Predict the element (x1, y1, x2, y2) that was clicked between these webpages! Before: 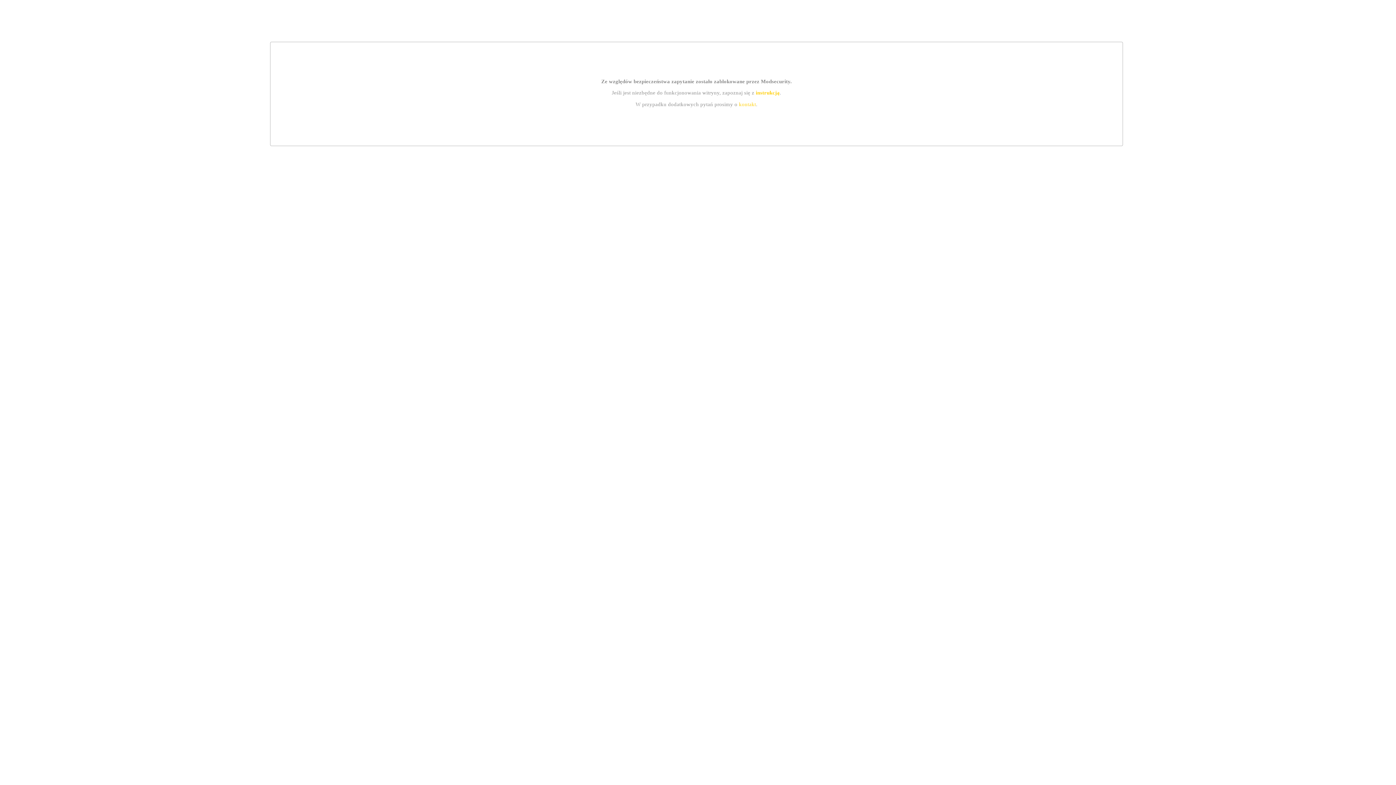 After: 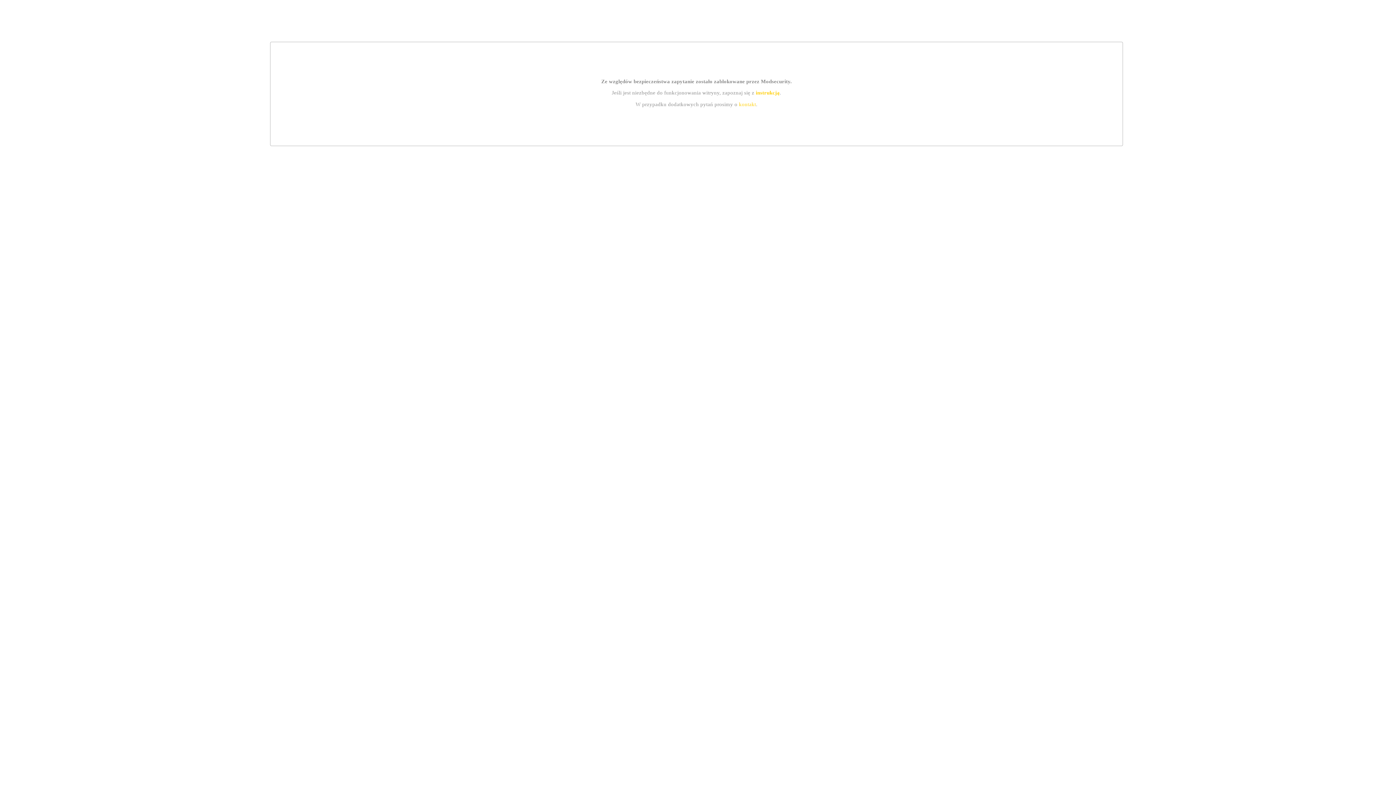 Action: bbox: (755, 89, 779, 95) label: instrukcją